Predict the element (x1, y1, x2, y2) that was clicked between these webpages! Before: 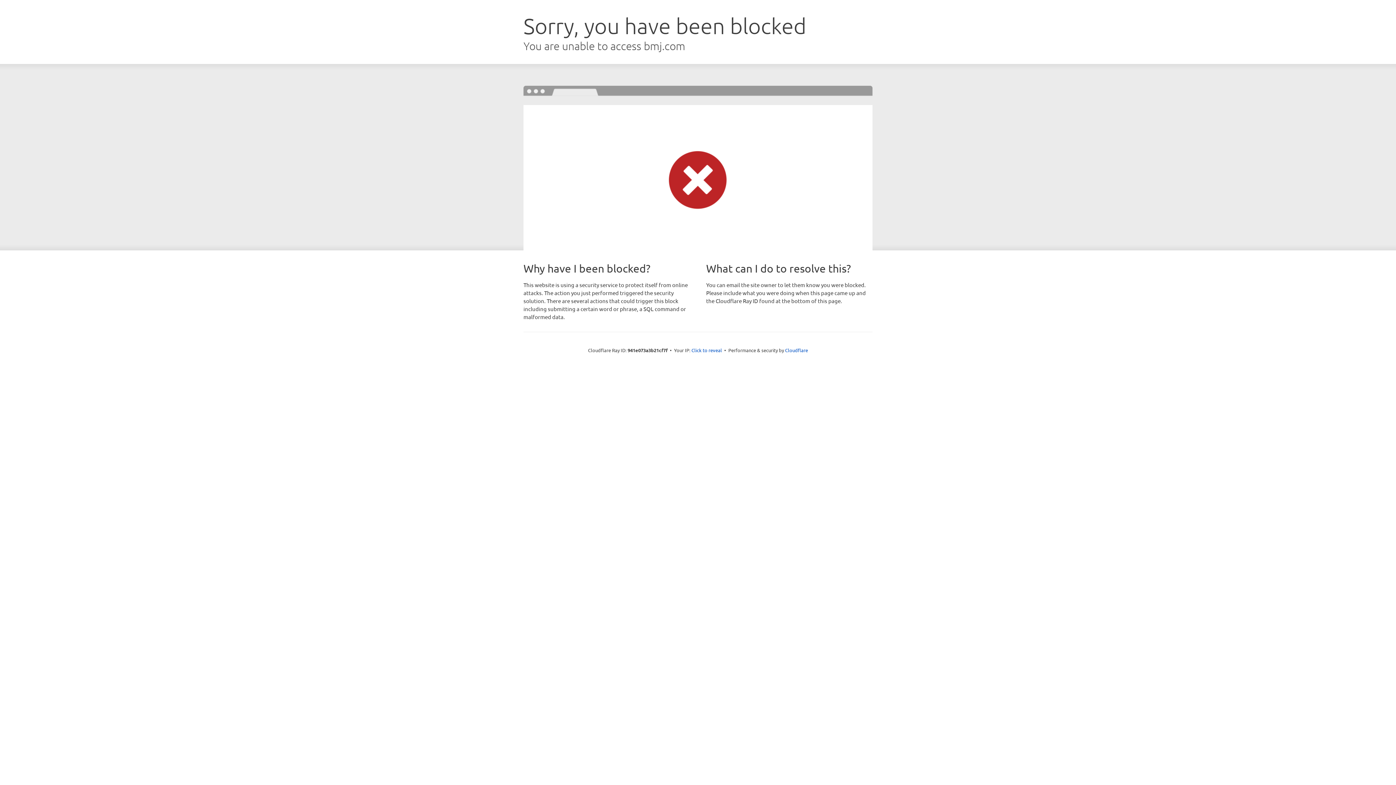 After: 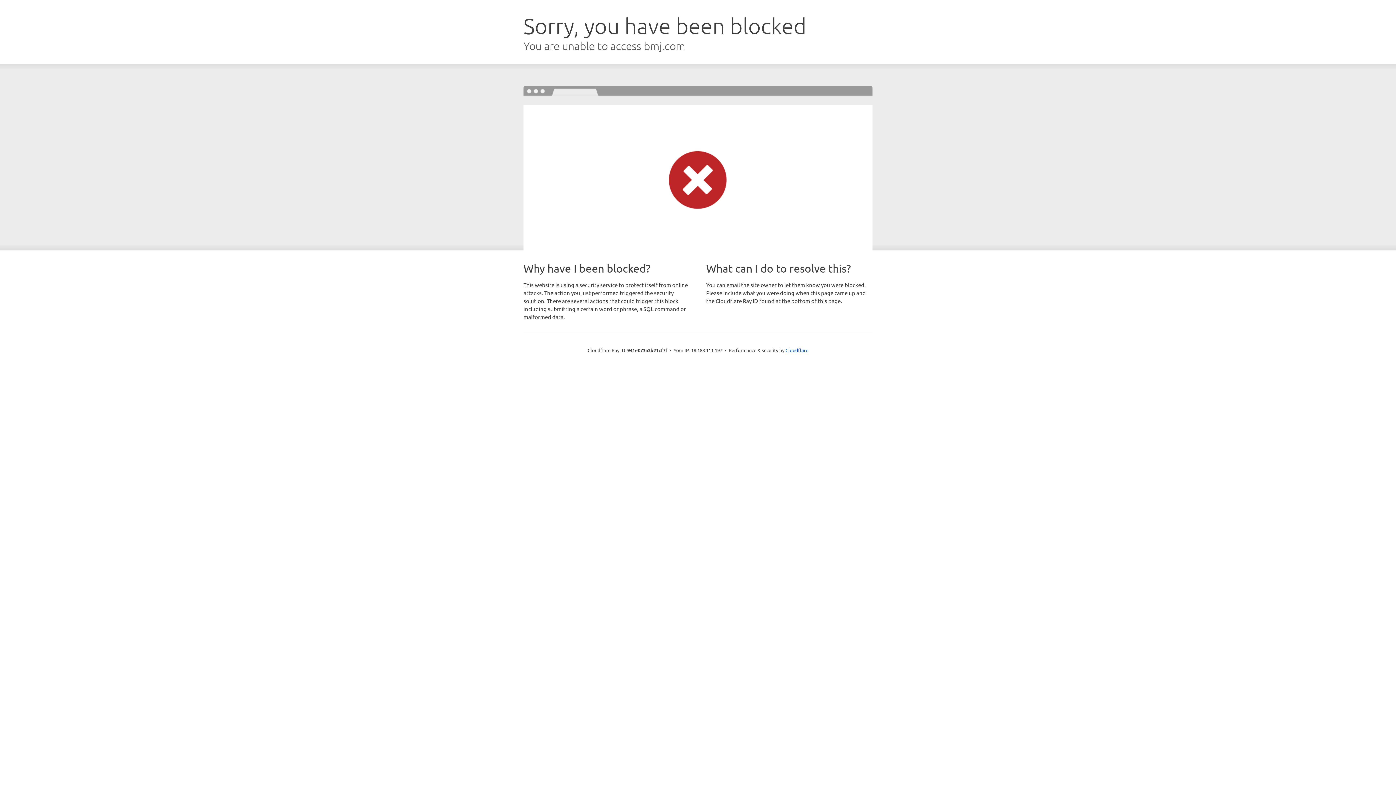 Action: label: Click to reveal bbox: (691, 346, 722, 353)